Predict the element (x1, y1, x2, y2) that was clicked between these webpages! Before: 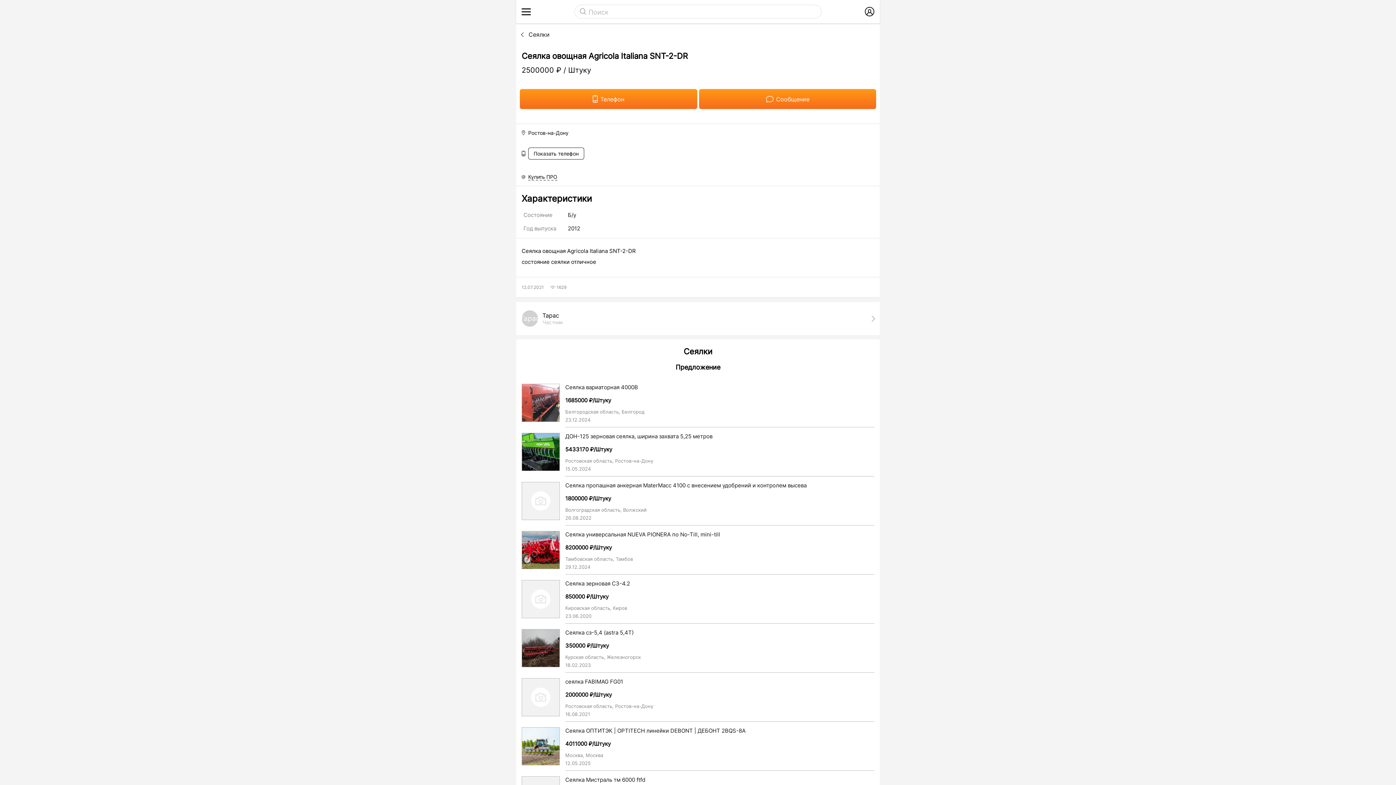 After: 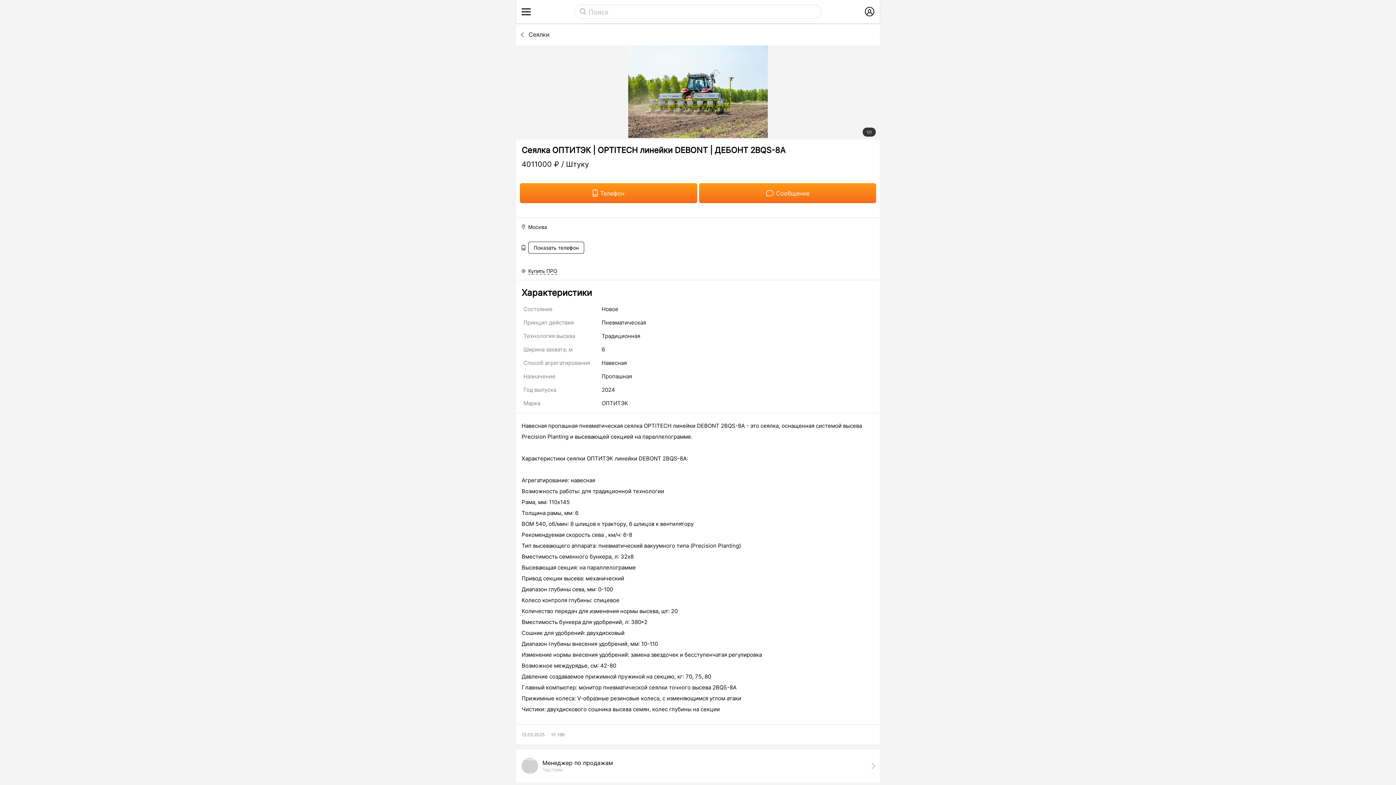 Action: bbox: (522, 759, 559, 766)